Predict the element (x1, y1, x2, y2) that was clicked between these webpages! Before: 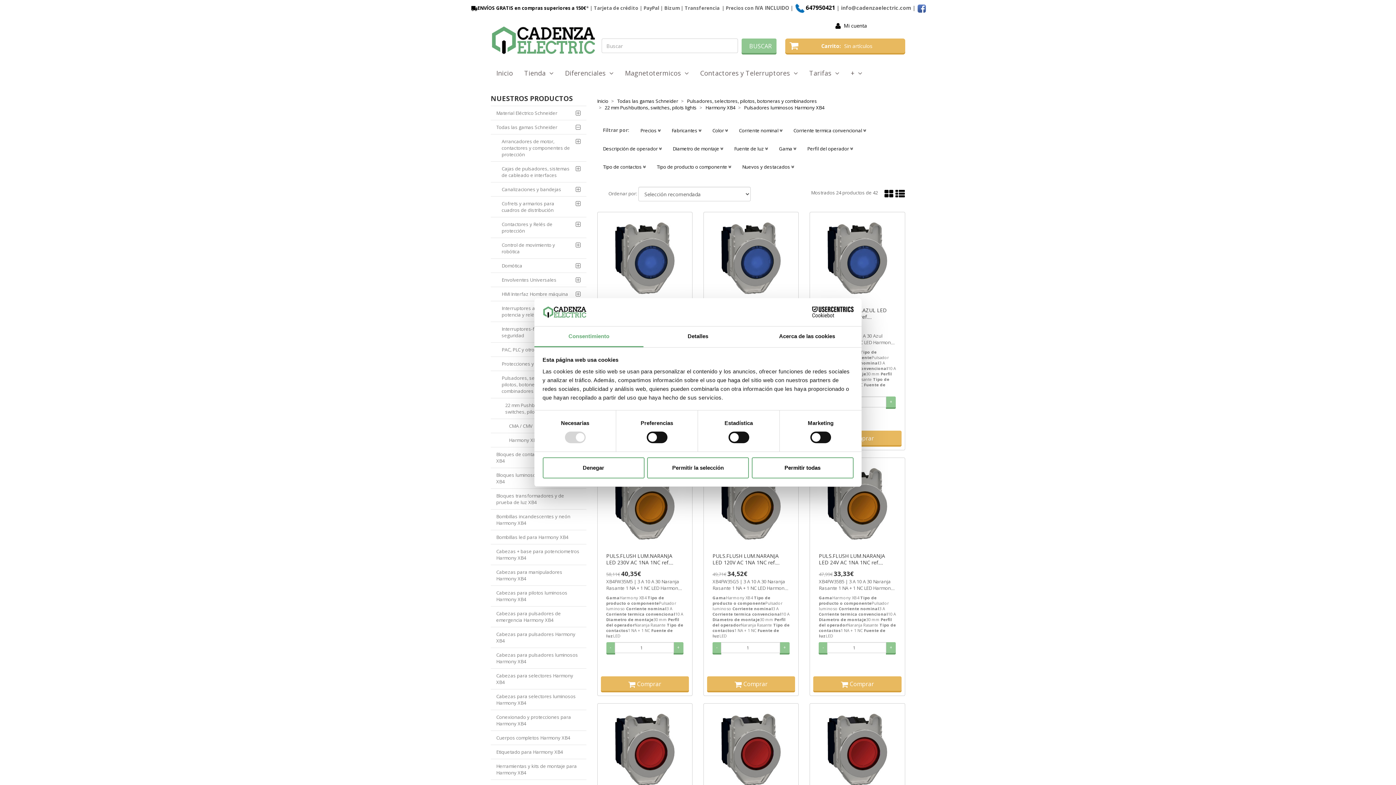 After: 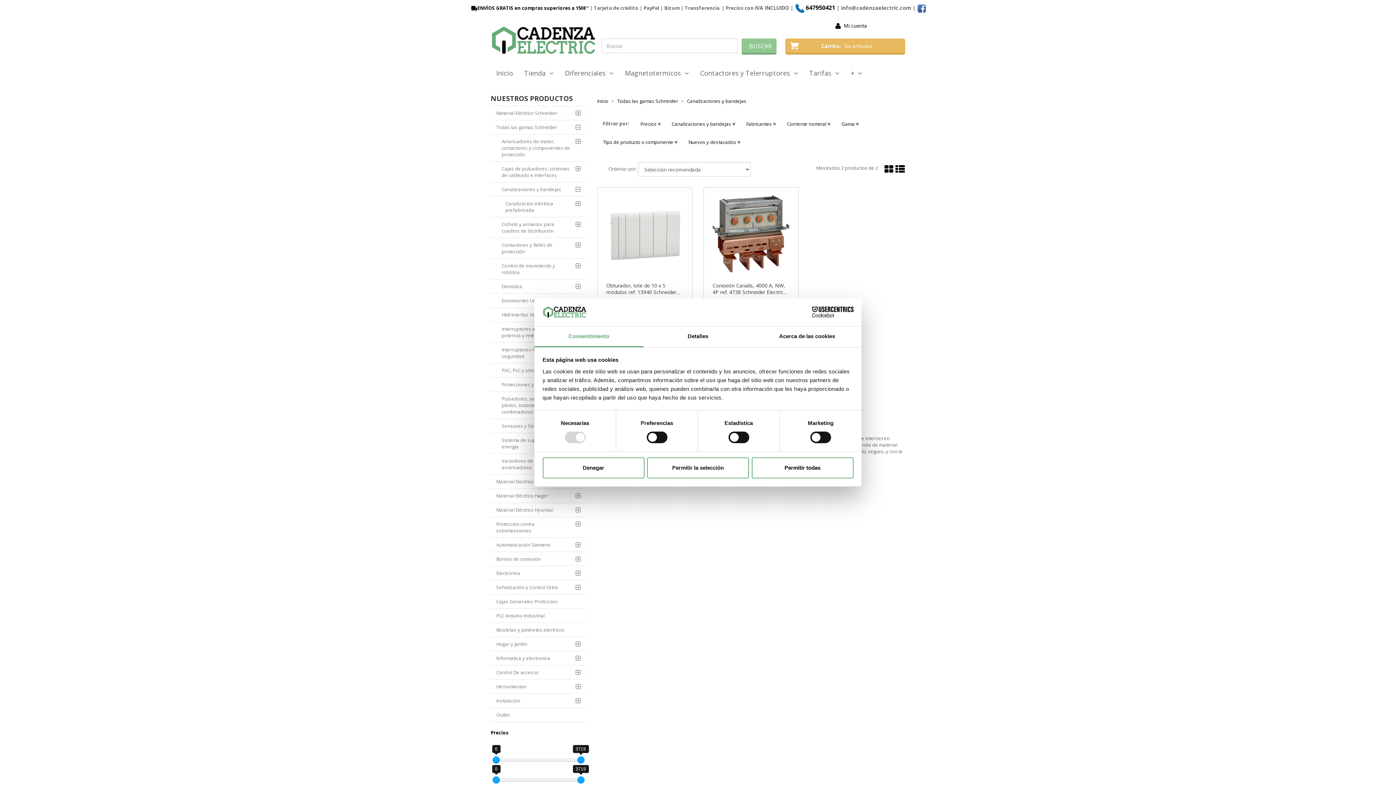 Action: label: Canalizaciones y bandejas bbox: (490, 182, 586, 196)